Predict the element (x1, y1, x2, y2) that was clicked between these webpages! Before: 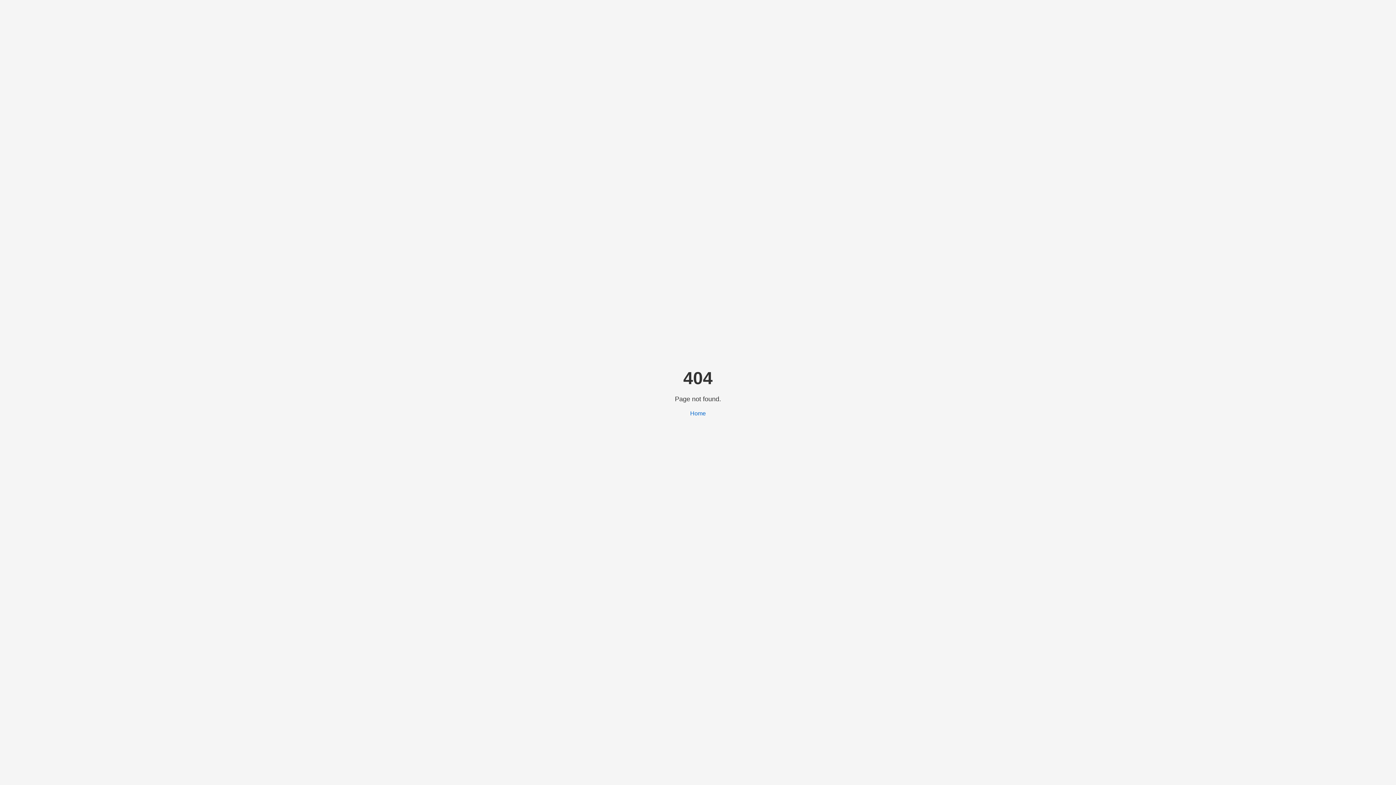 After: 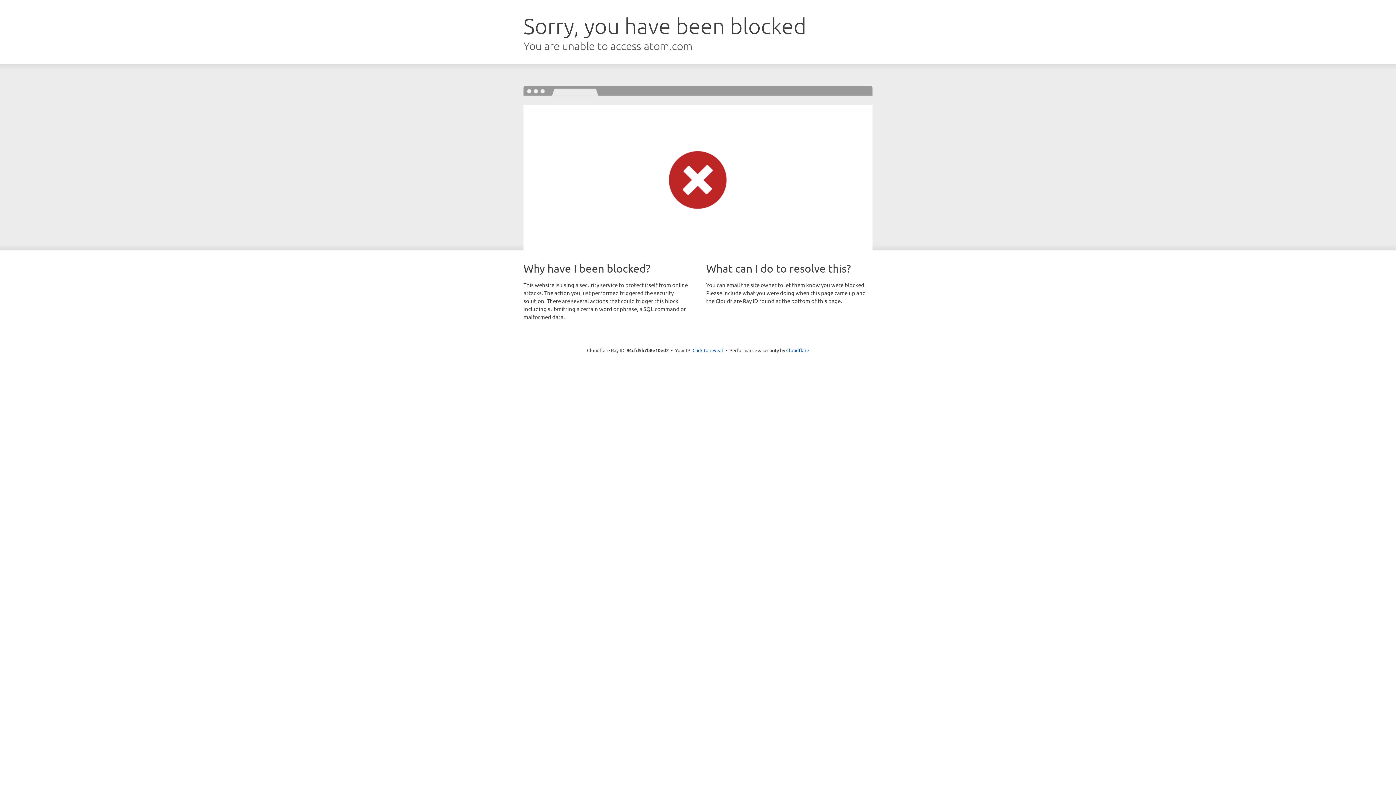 Action: label: Home bbox: (690, 410, 706, 416)